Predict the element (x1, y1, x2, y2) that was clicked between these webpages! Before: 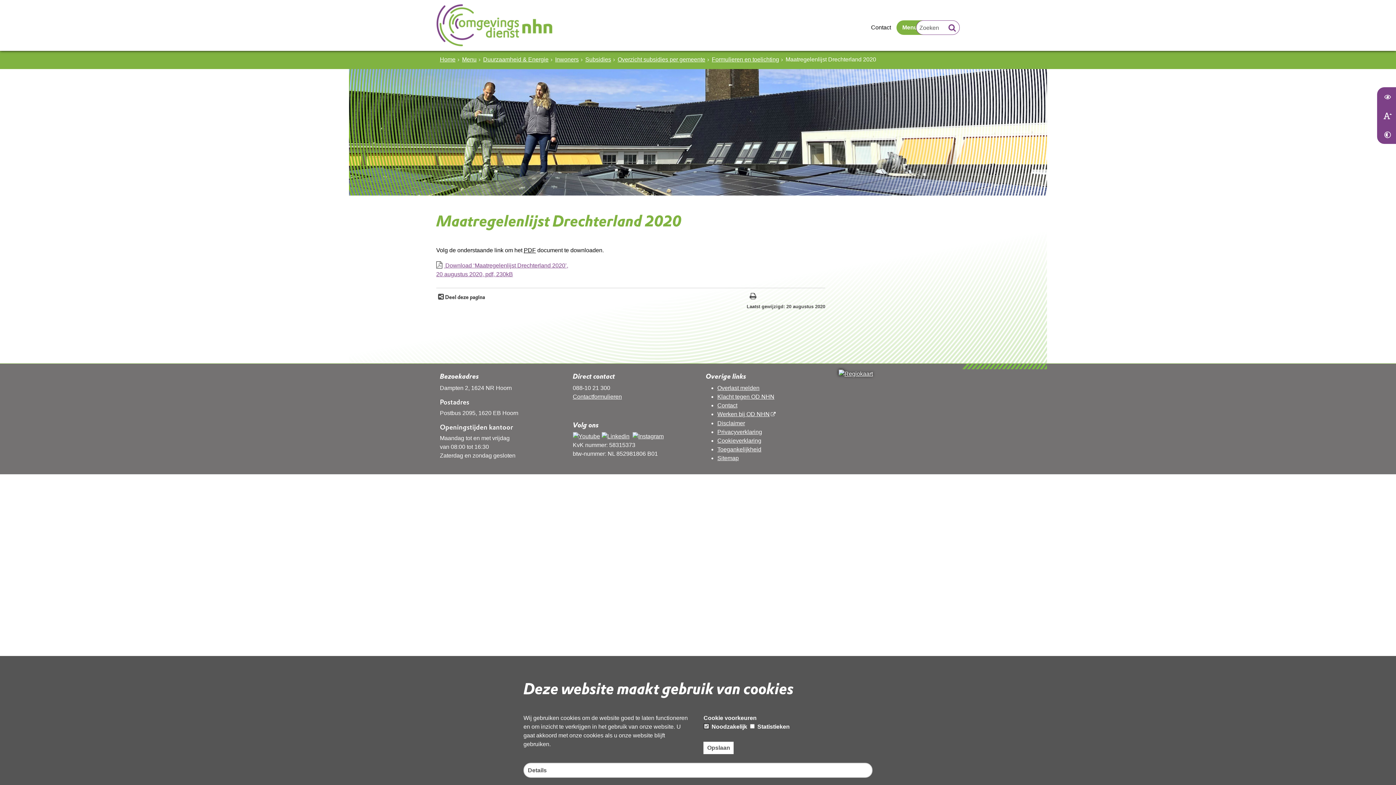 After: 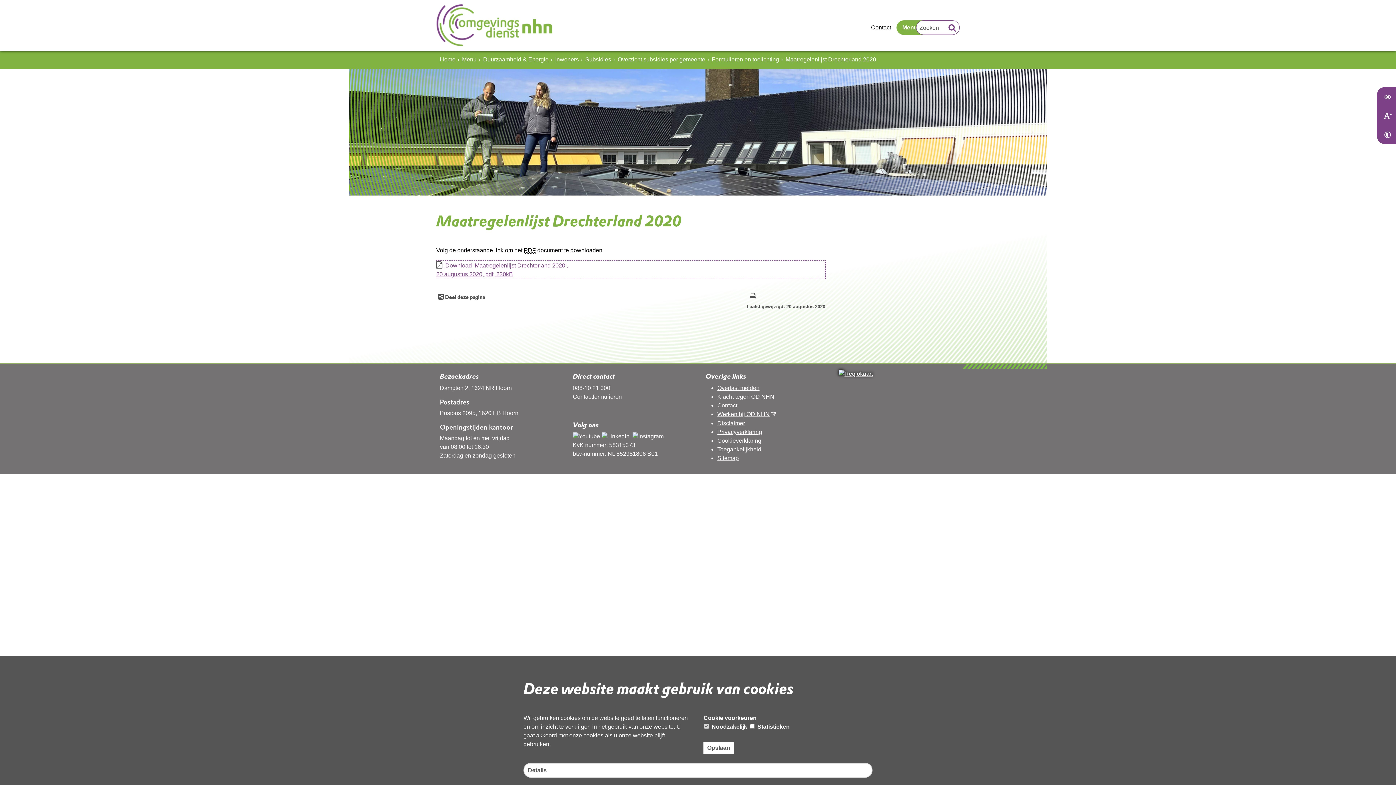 Action: label:  Download ‘Maatregelenlijst Drechterland 2020’,
20 augustus 2020, pdf, 230kB bbox: (436, 260, 825, 278)